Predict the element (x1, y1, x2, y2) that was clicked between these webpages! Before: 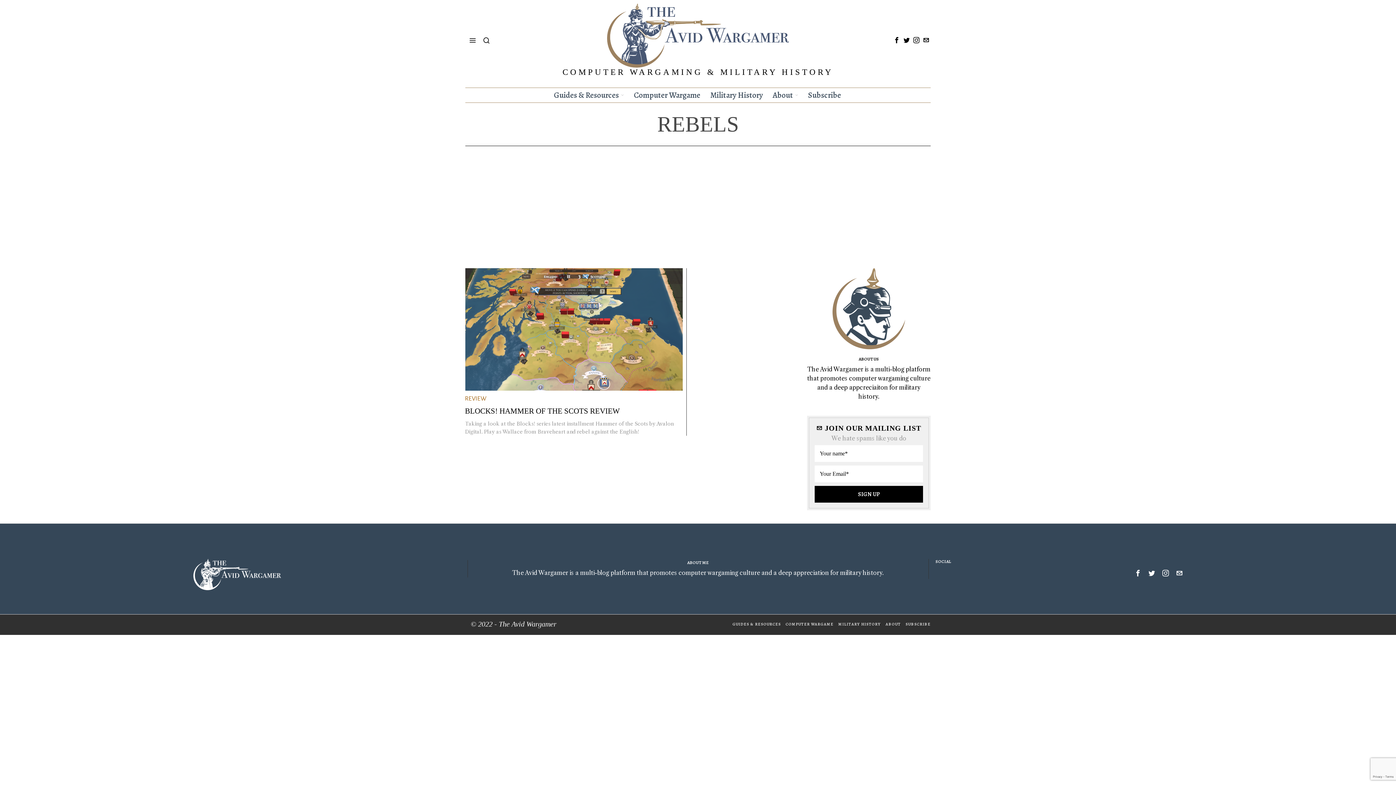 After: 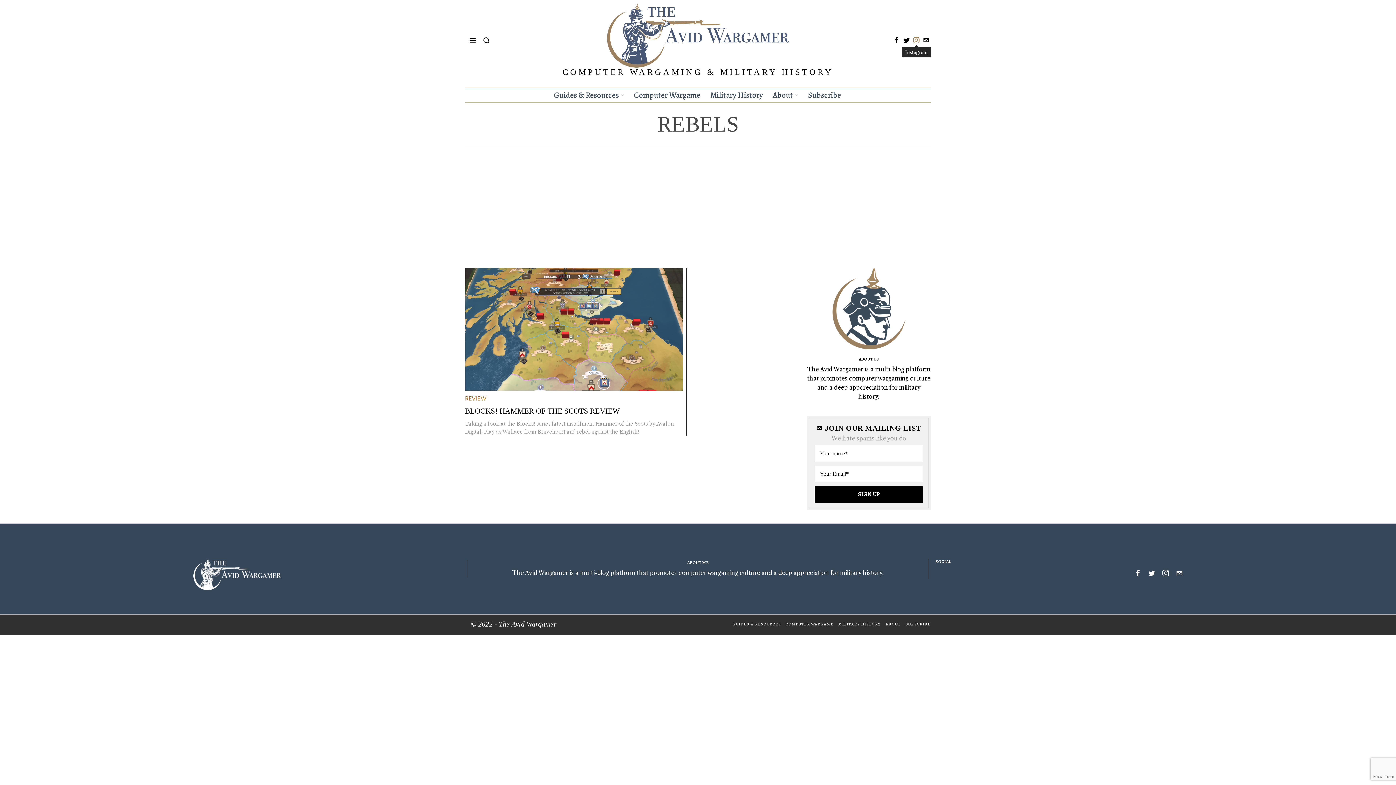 Action: bbox: (912, 35, 920, 44) label: Instagram